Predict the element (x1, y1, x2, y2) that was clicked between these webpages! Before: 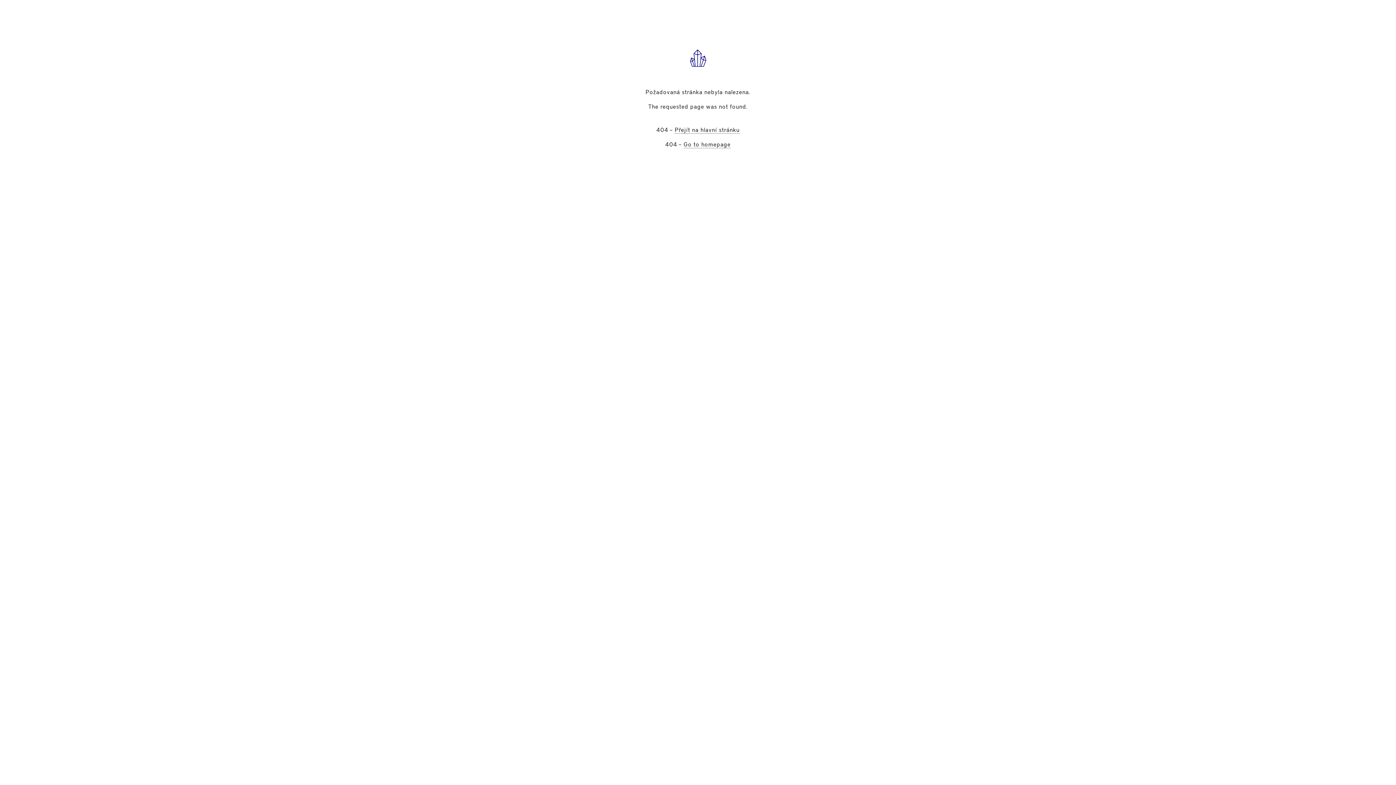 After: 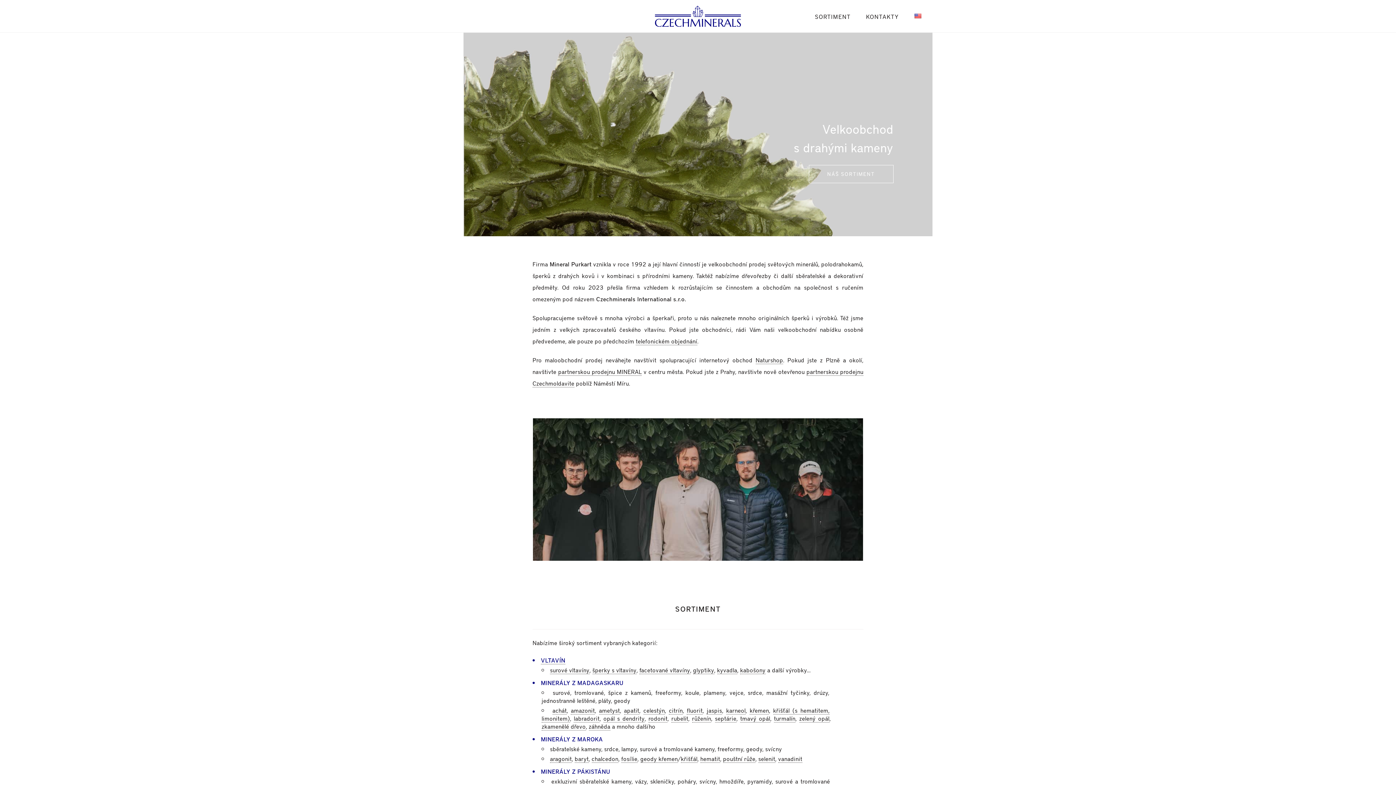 Action: bbox: (674, 125, 739, 133) label: Přejít na hlavní stránku